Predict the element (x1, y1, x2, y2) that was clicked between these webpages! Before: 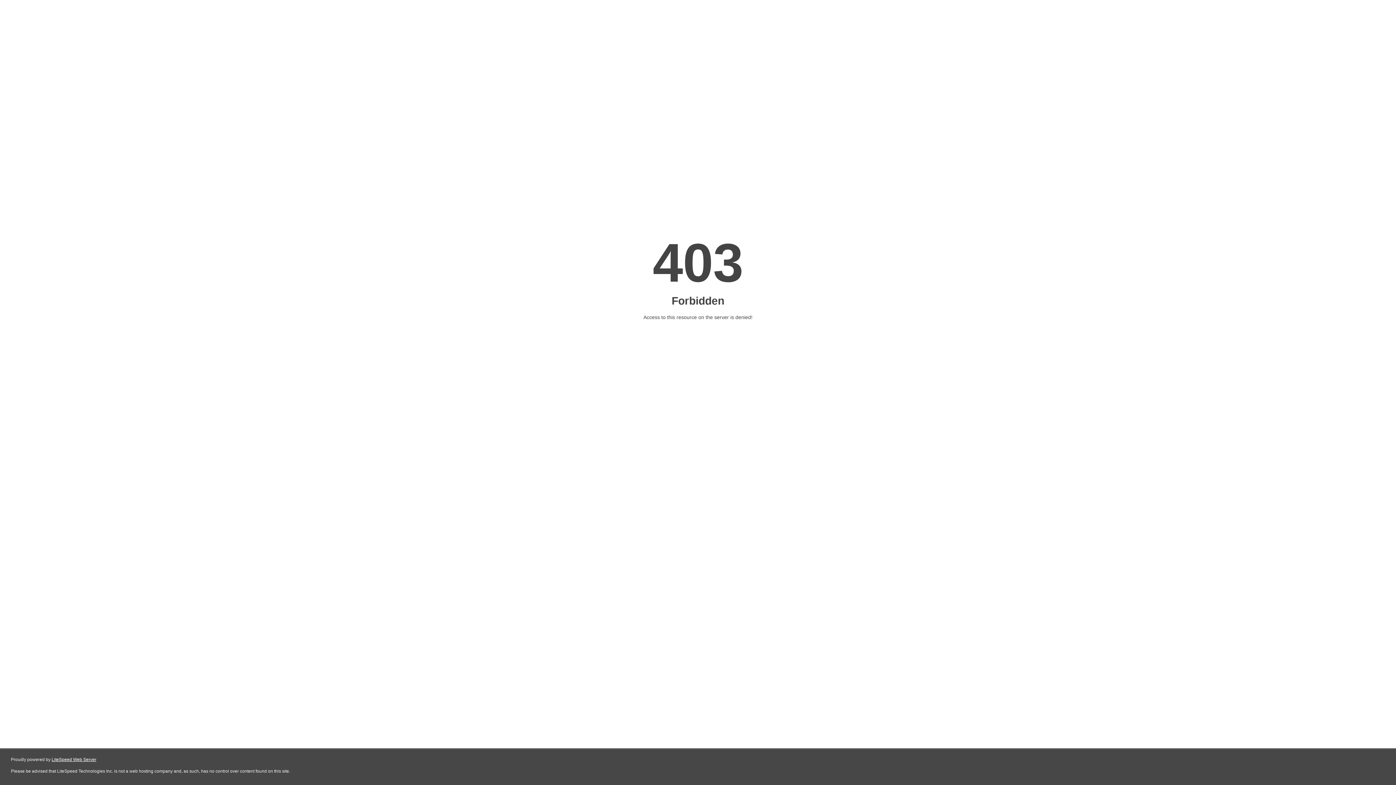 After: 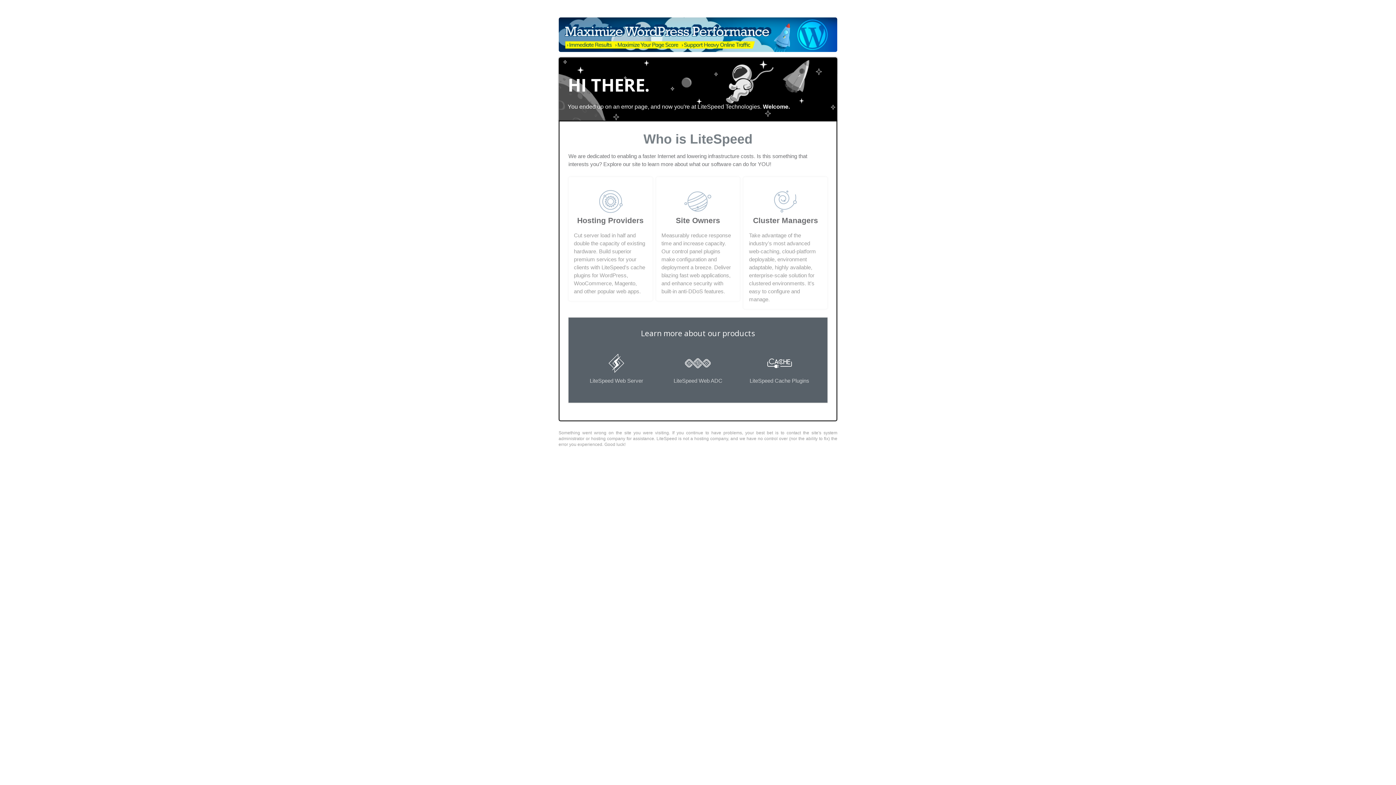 Action: bbox: (51, 757, 96, 762) label: LiteSpeed Web Server